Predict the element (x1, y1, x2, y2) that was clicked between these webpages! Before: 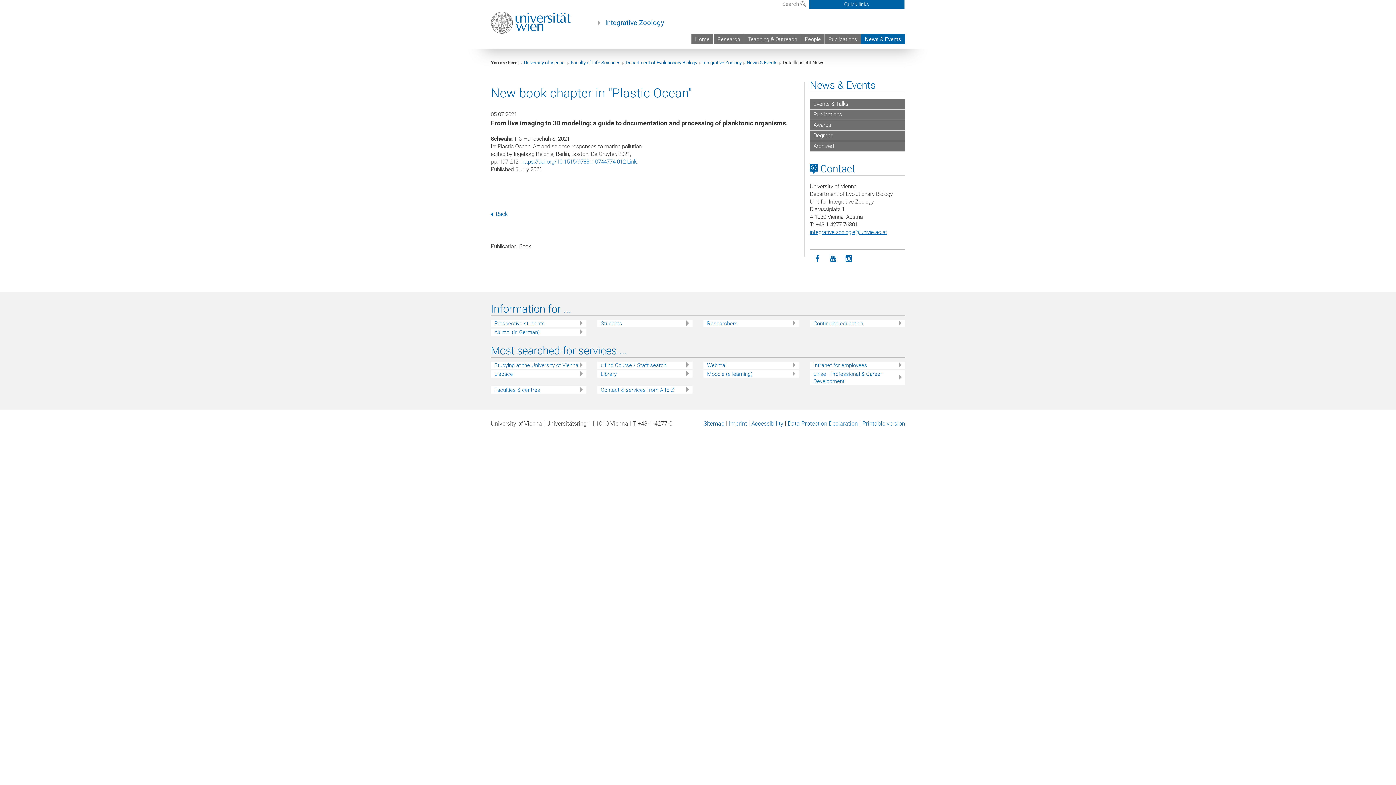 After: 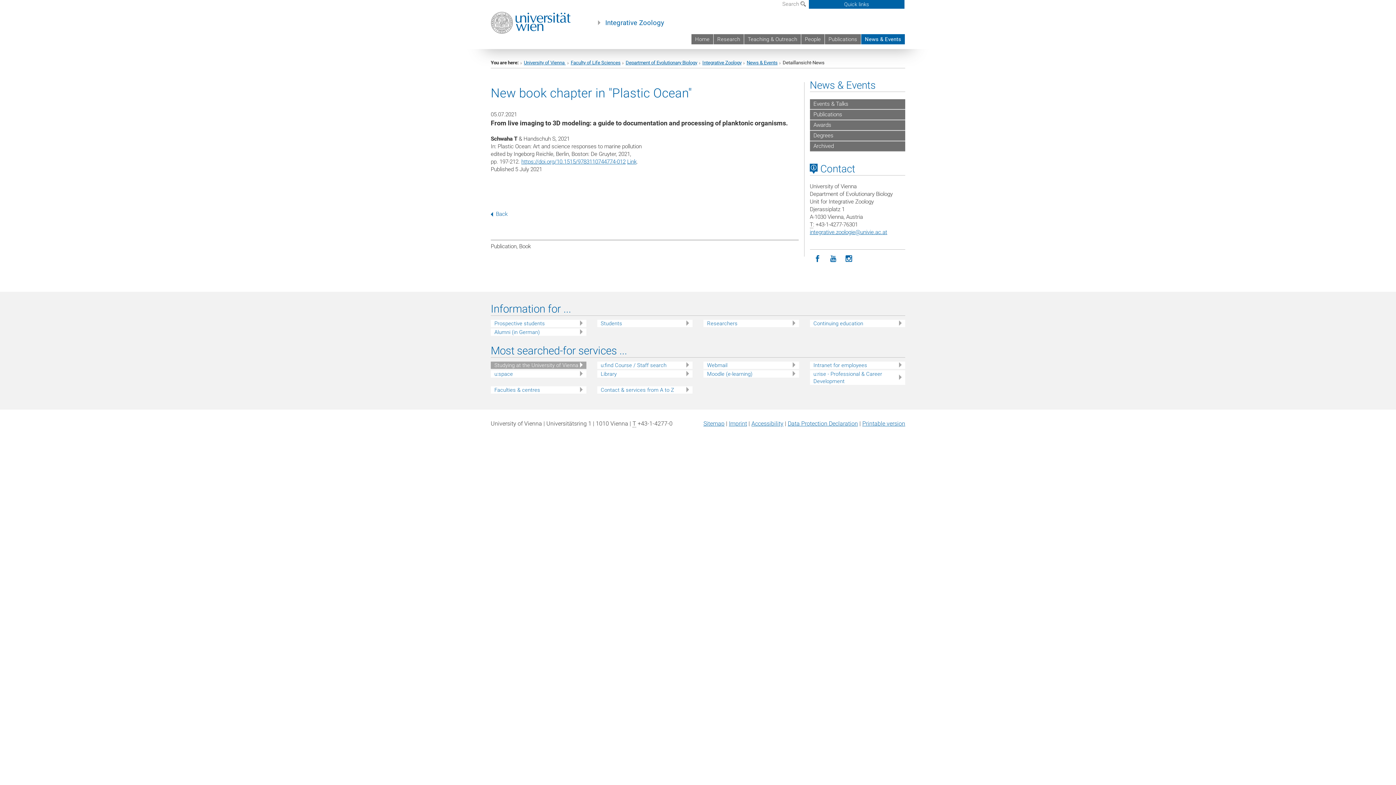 Action: label: Studying at the University of Vienna bbox: (494, 361, 586, 369)